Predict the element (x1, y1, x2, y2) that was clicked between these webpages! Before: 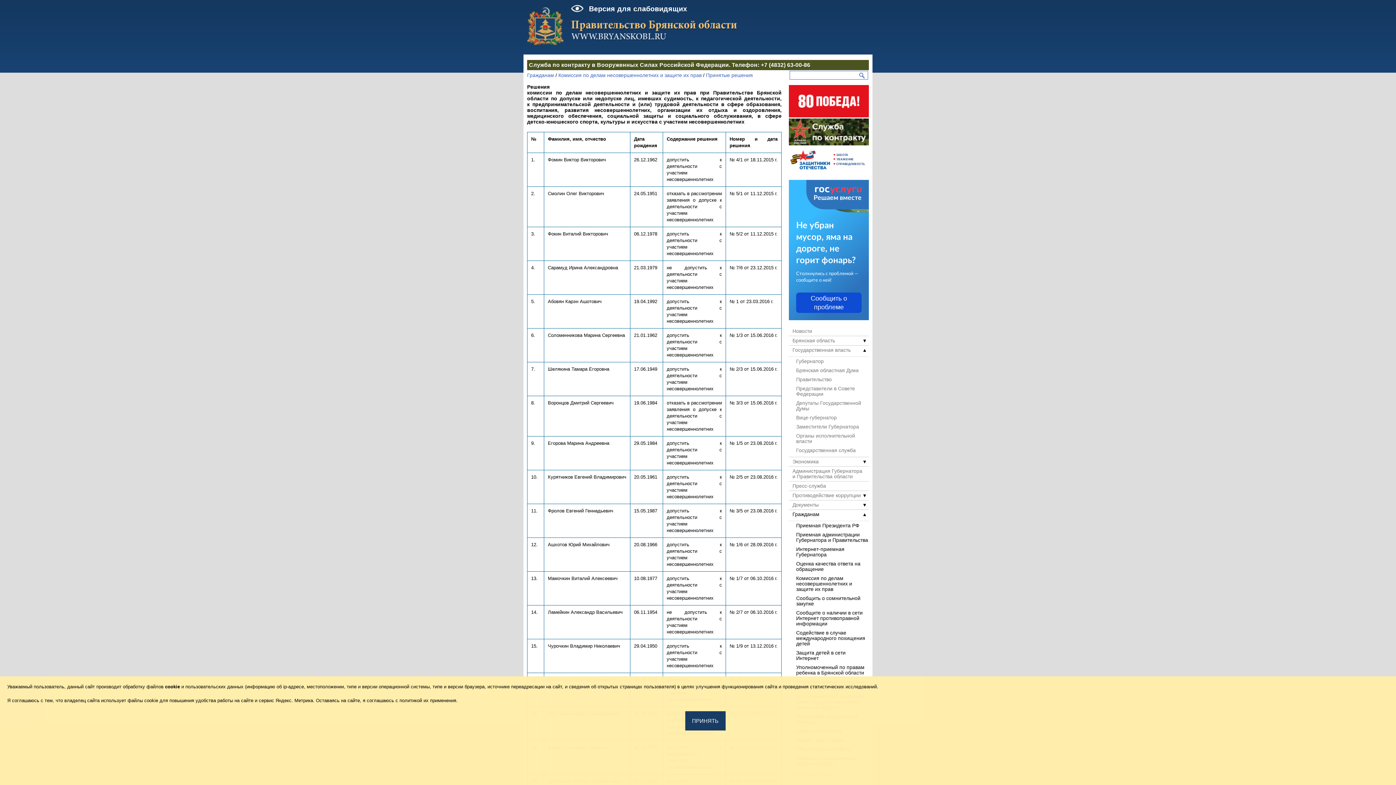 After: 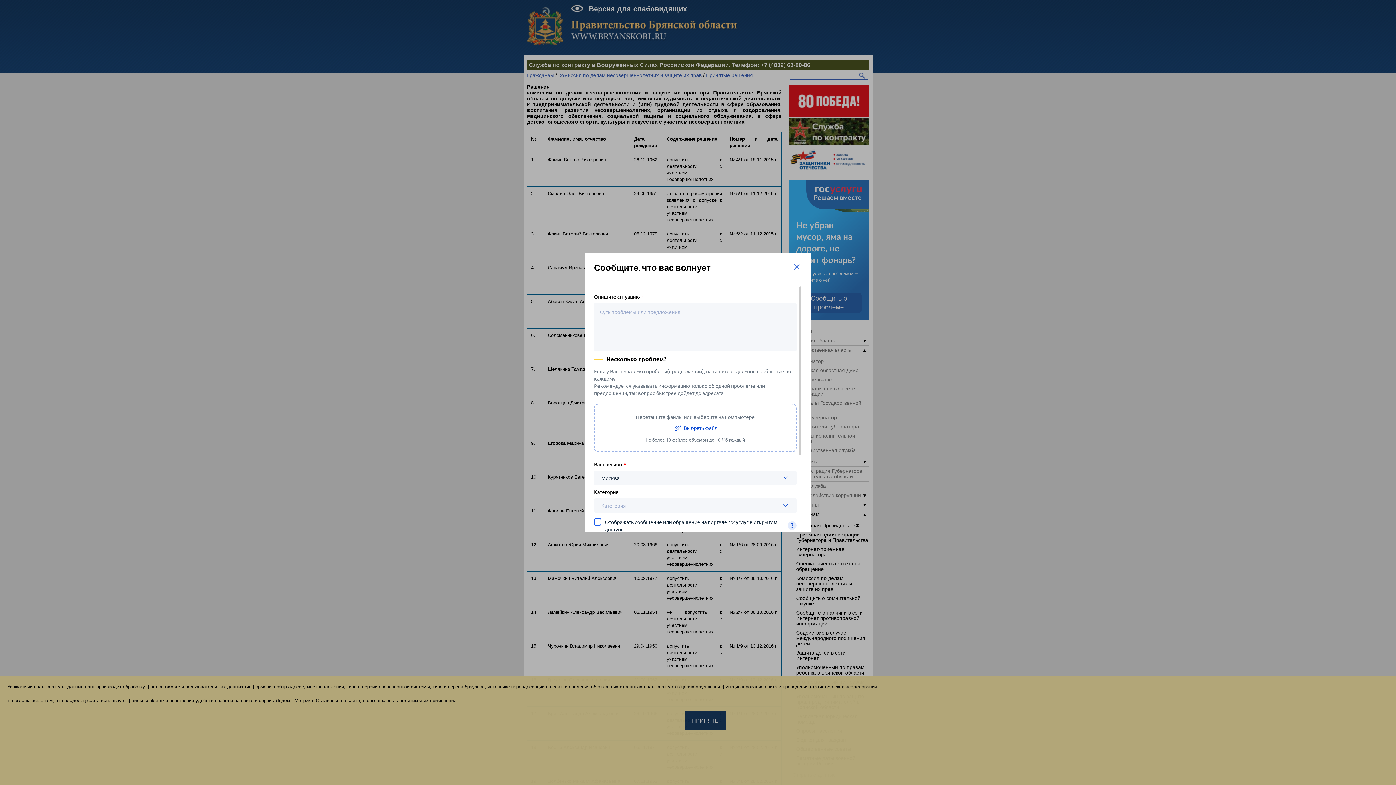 Action: bbox: (796, 292, 861, 313) label: Сообщить о проблеме